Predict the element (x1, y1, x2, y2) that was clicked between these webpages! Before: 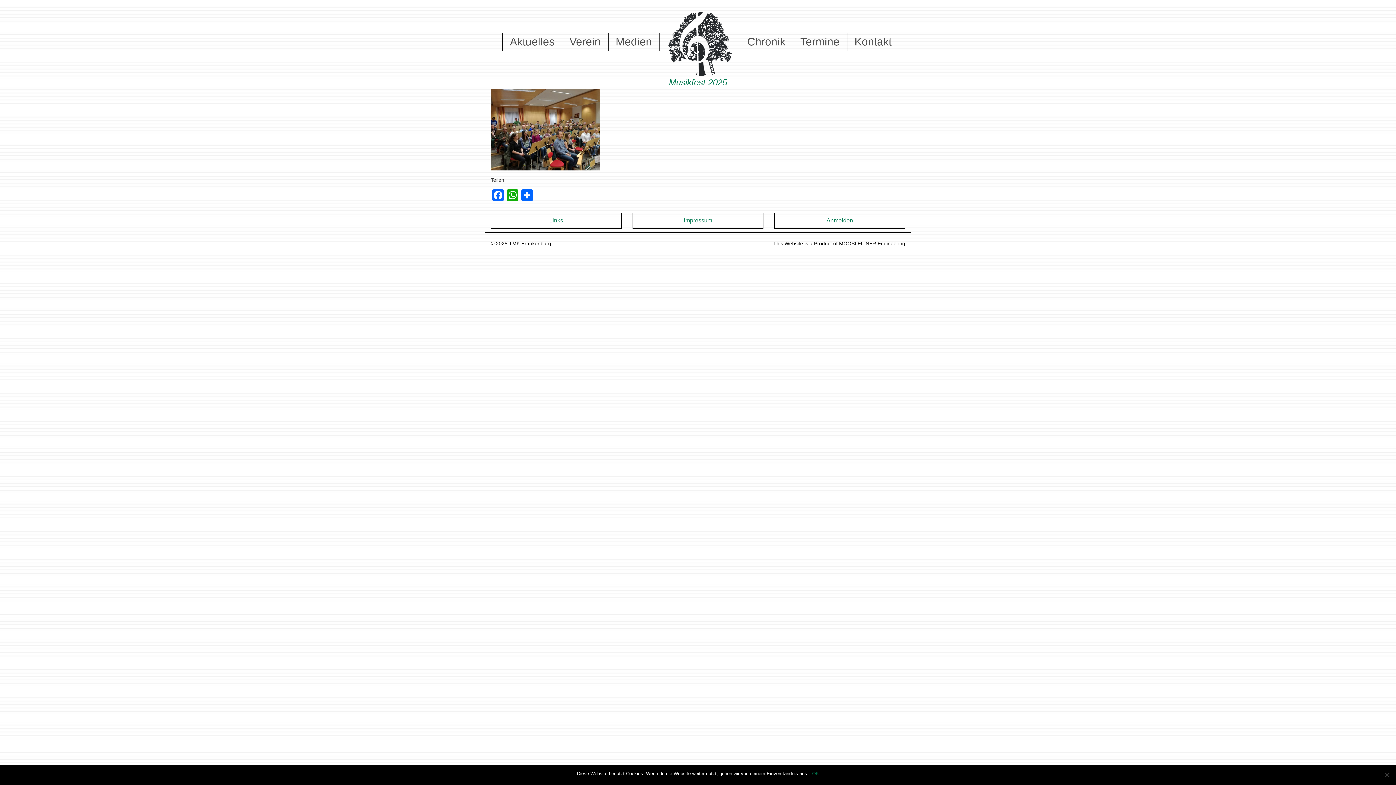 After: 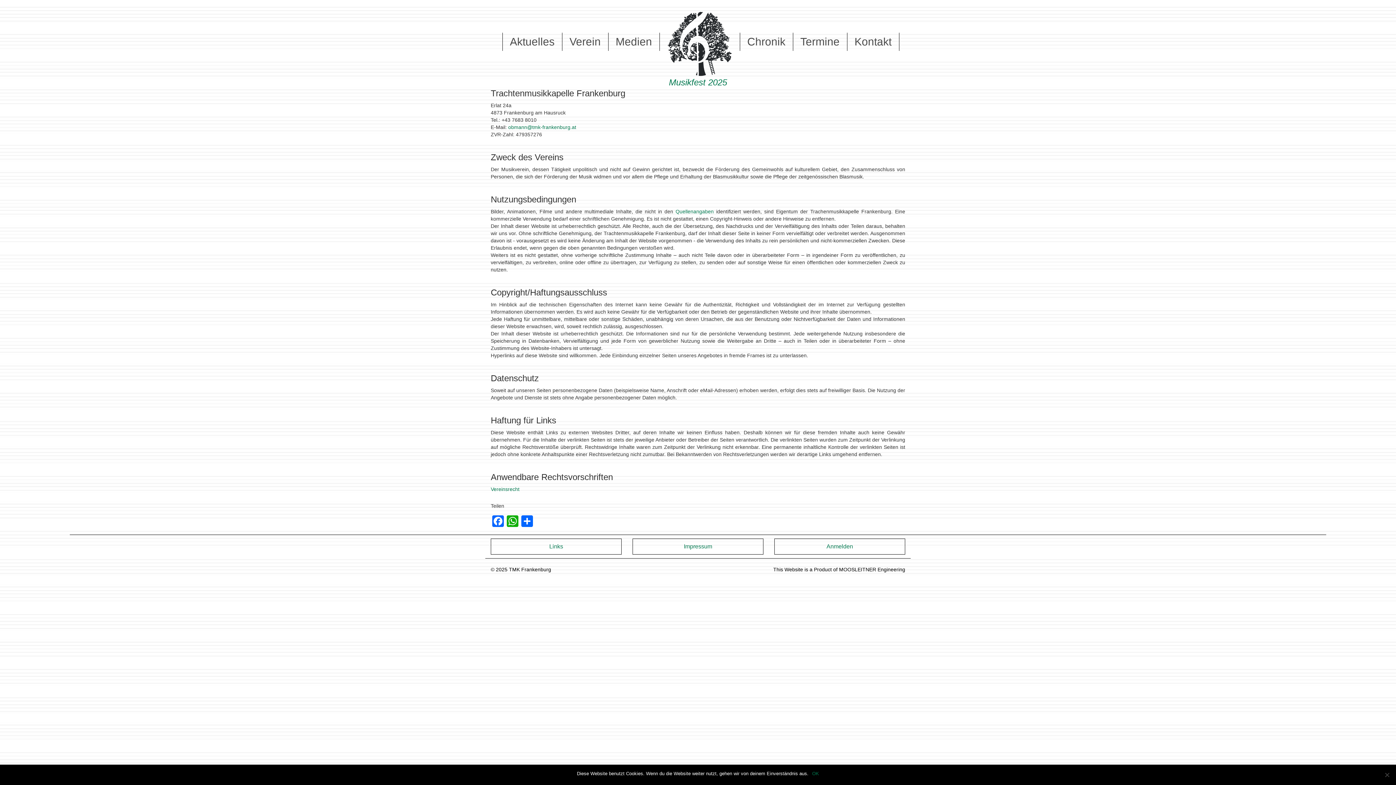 Action: label: Impressum bbox: (684, 217, 712, 223)